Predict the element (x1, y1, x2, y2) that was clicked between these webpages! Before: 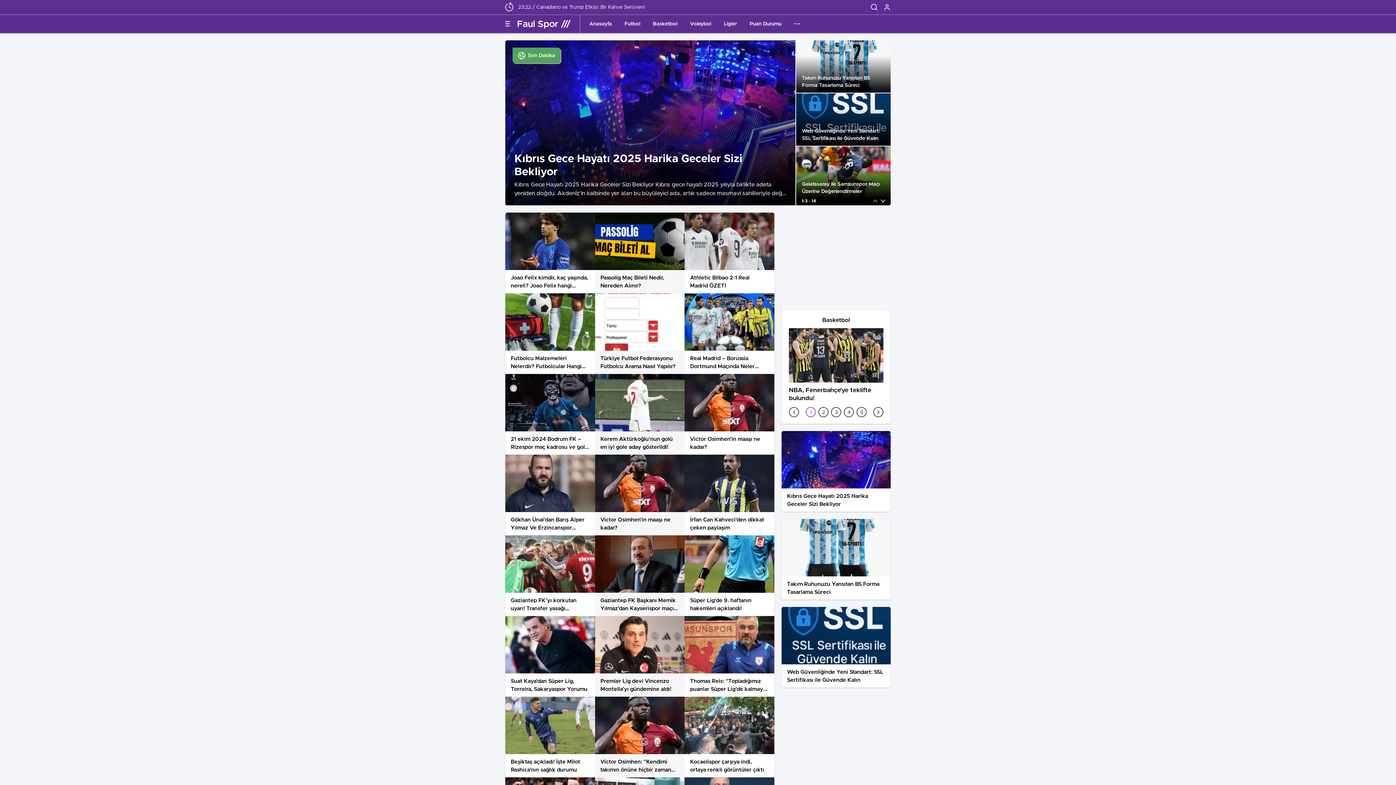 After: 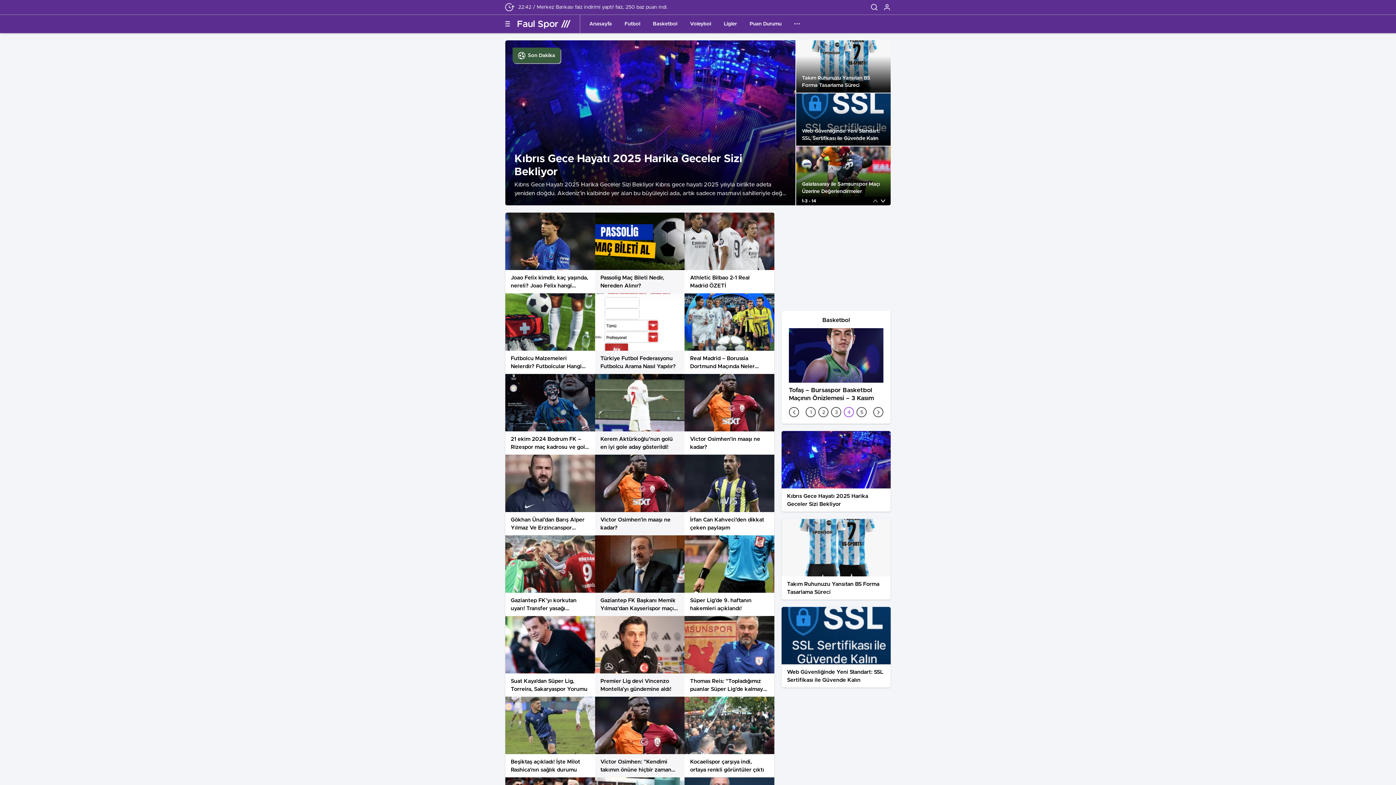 Action: bbox: (844, 407, 854, 417)